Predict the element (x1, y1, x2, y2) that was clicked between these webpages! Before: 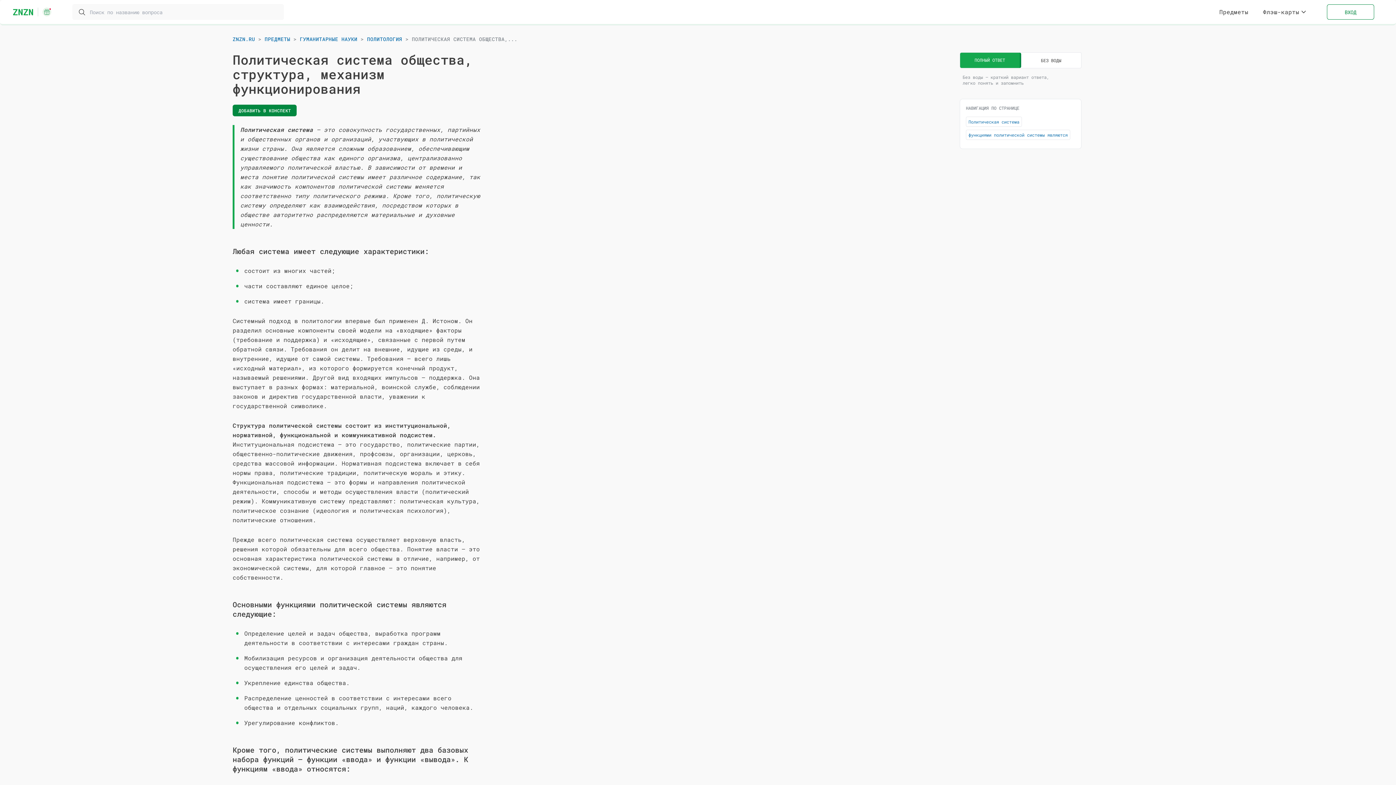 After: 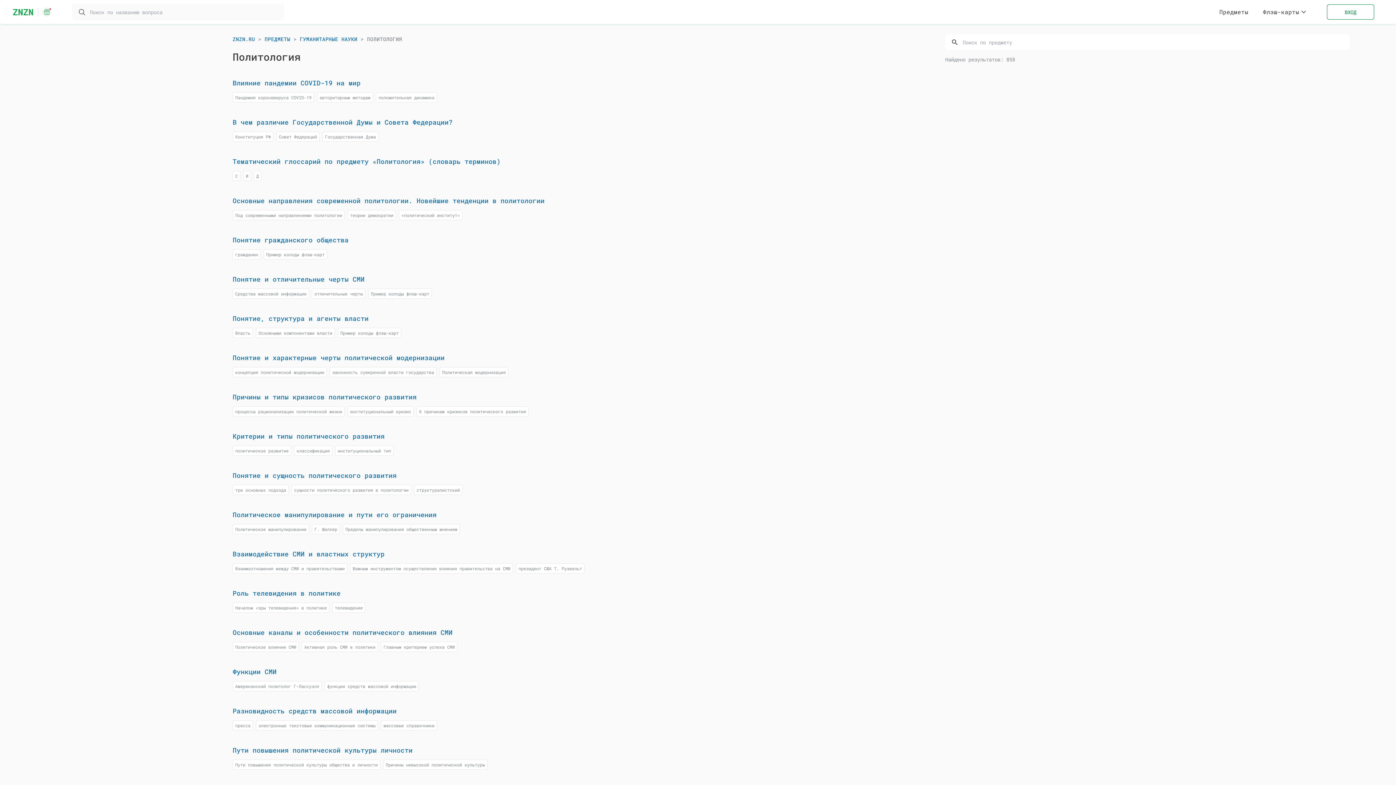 Action: bbox: (367, 35, 405, 42) label: ПОЛИТОЛОГИЯ 